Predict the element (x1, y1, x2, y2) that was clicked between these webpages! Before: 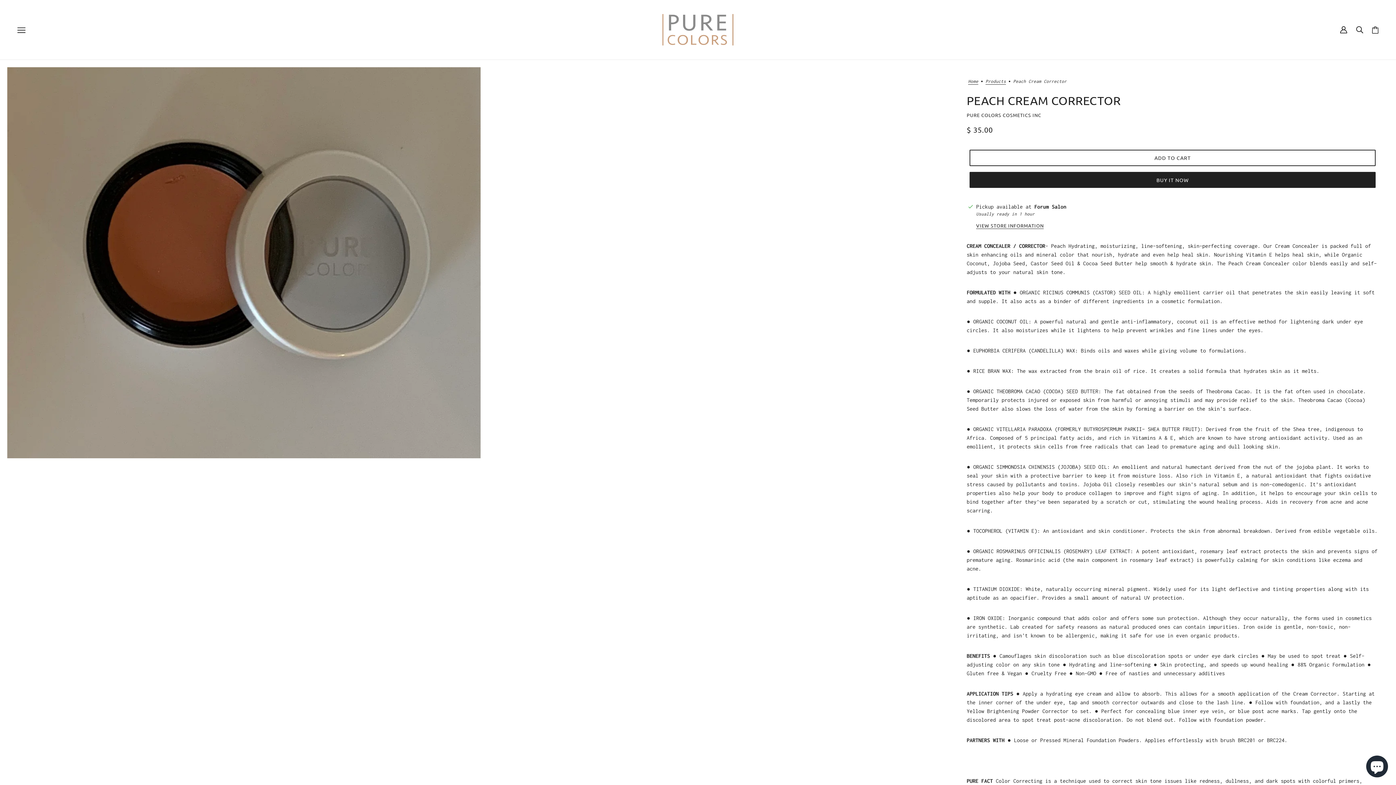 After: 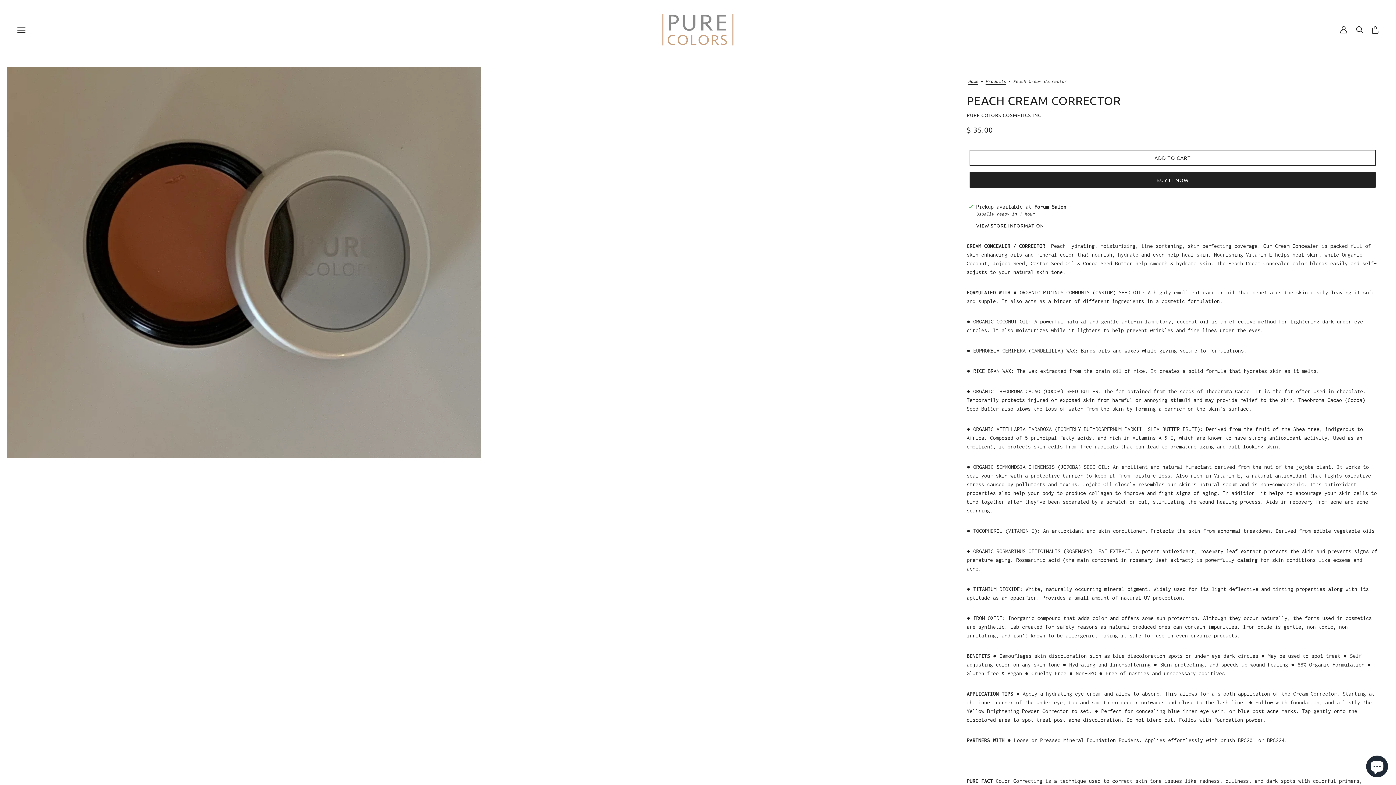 Action: bbox: (709, 756, 740, 773) label: ENTER